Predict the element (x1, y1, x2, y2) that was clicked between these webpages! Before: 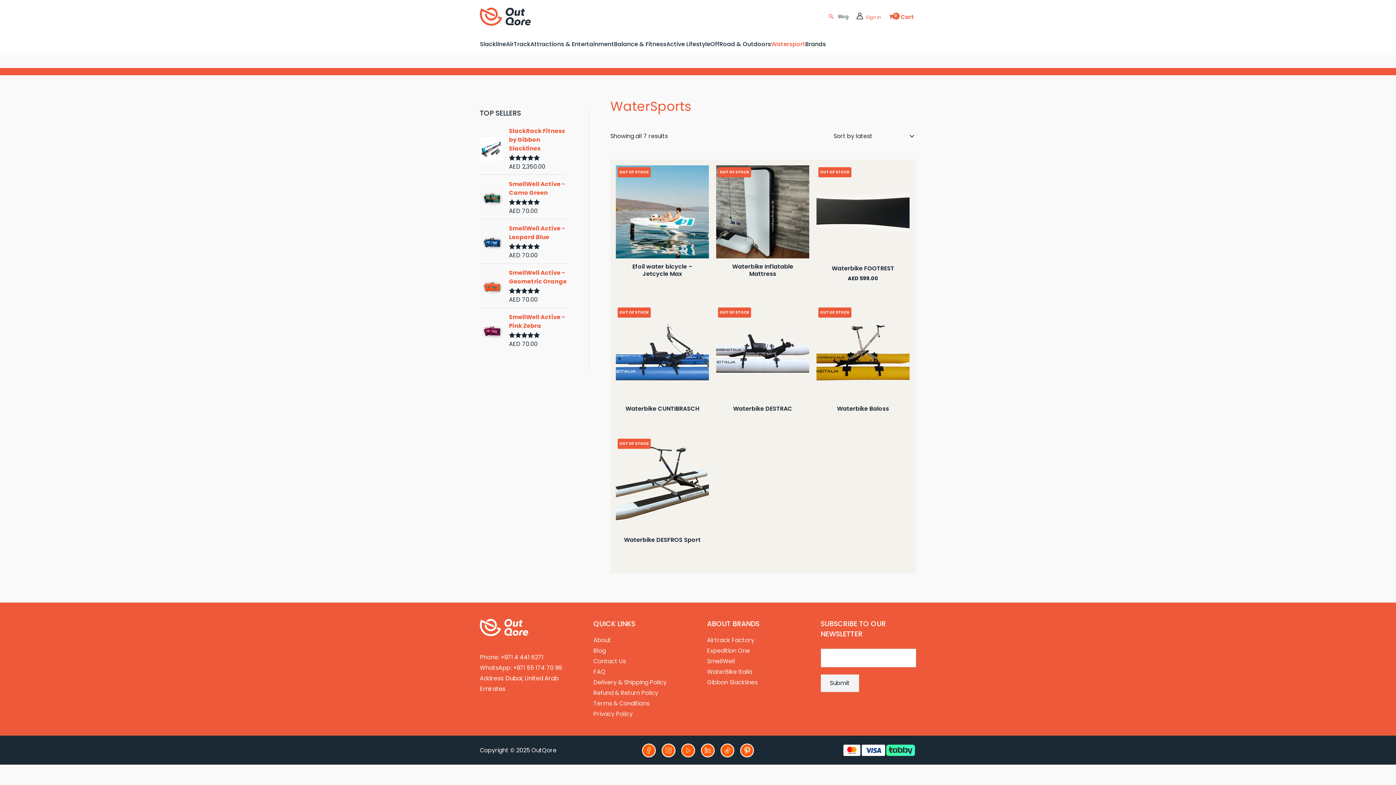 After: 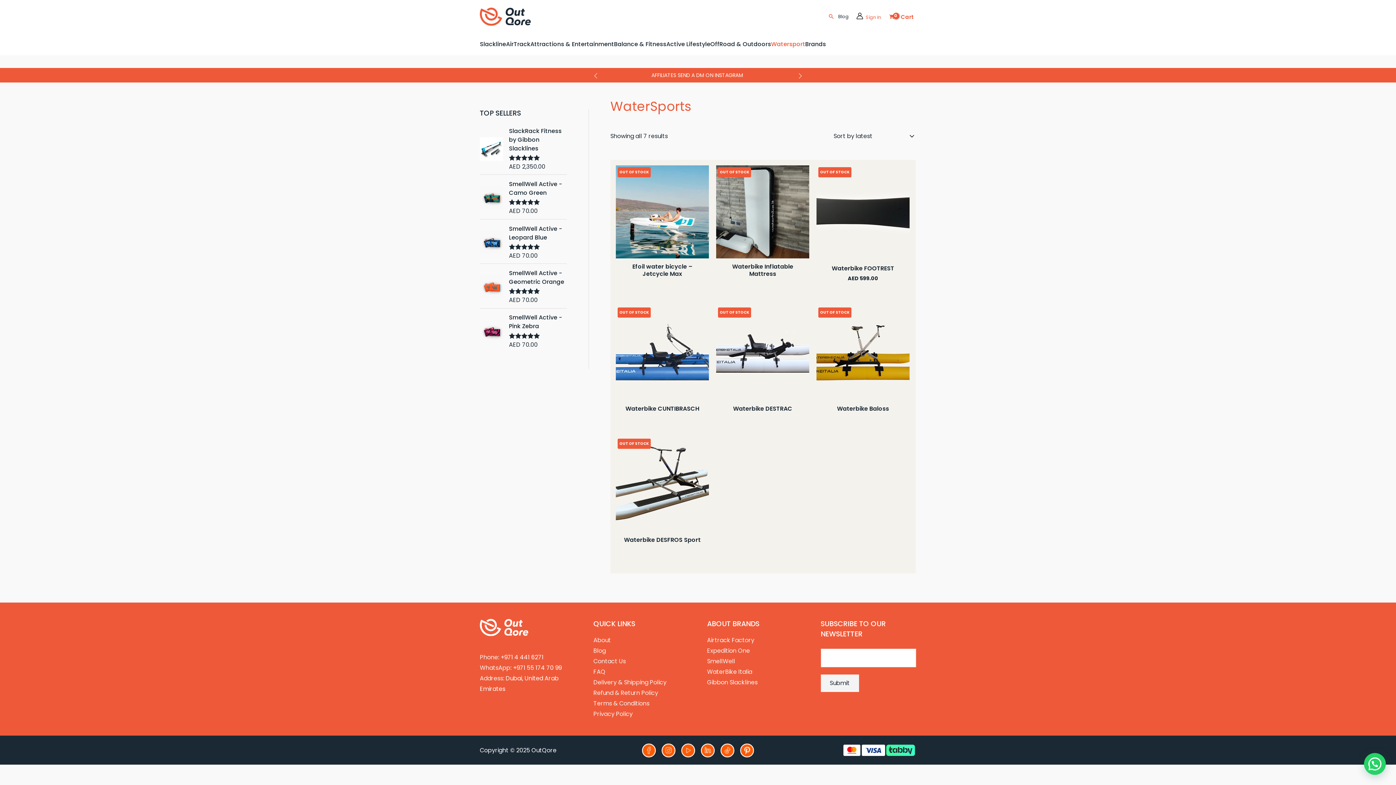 Action: bbox: (737, 746, 754, 754)